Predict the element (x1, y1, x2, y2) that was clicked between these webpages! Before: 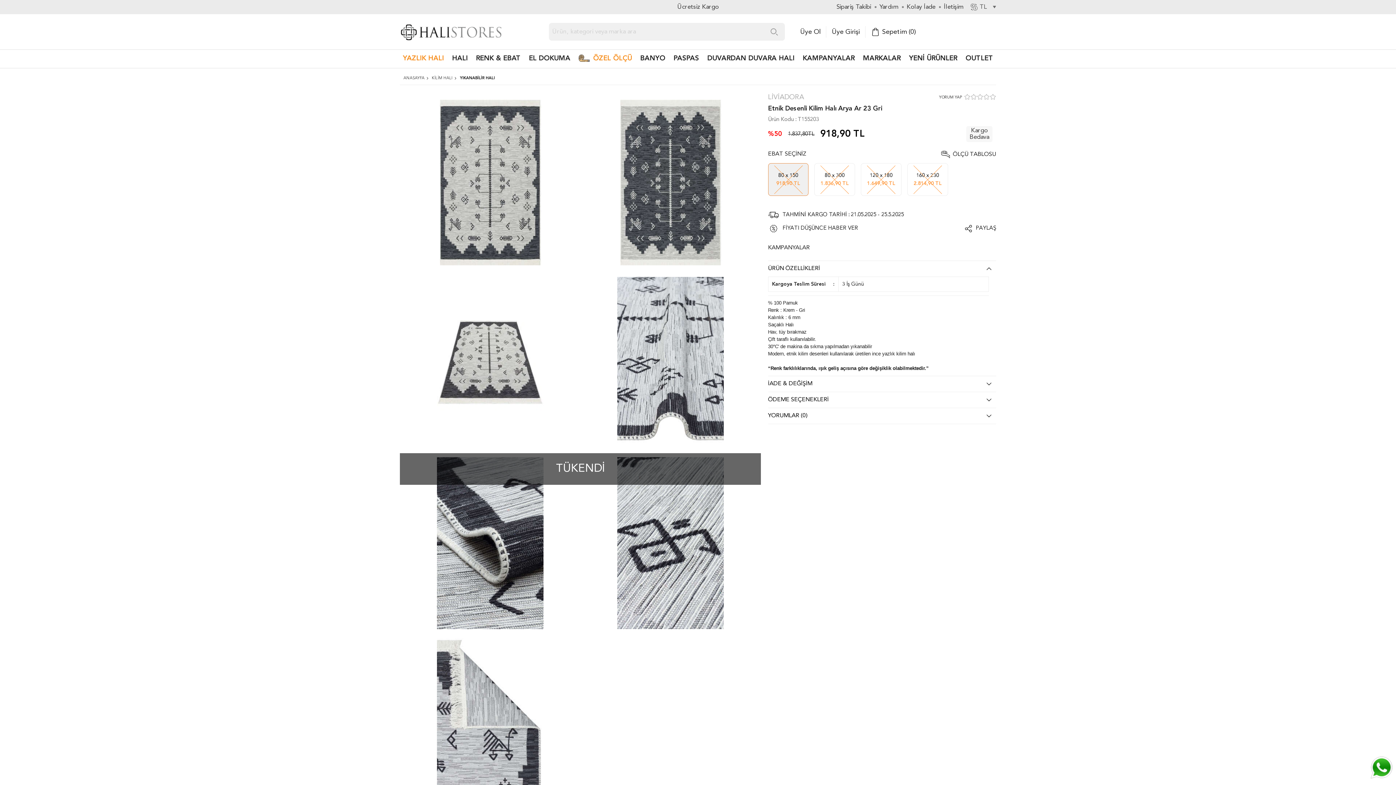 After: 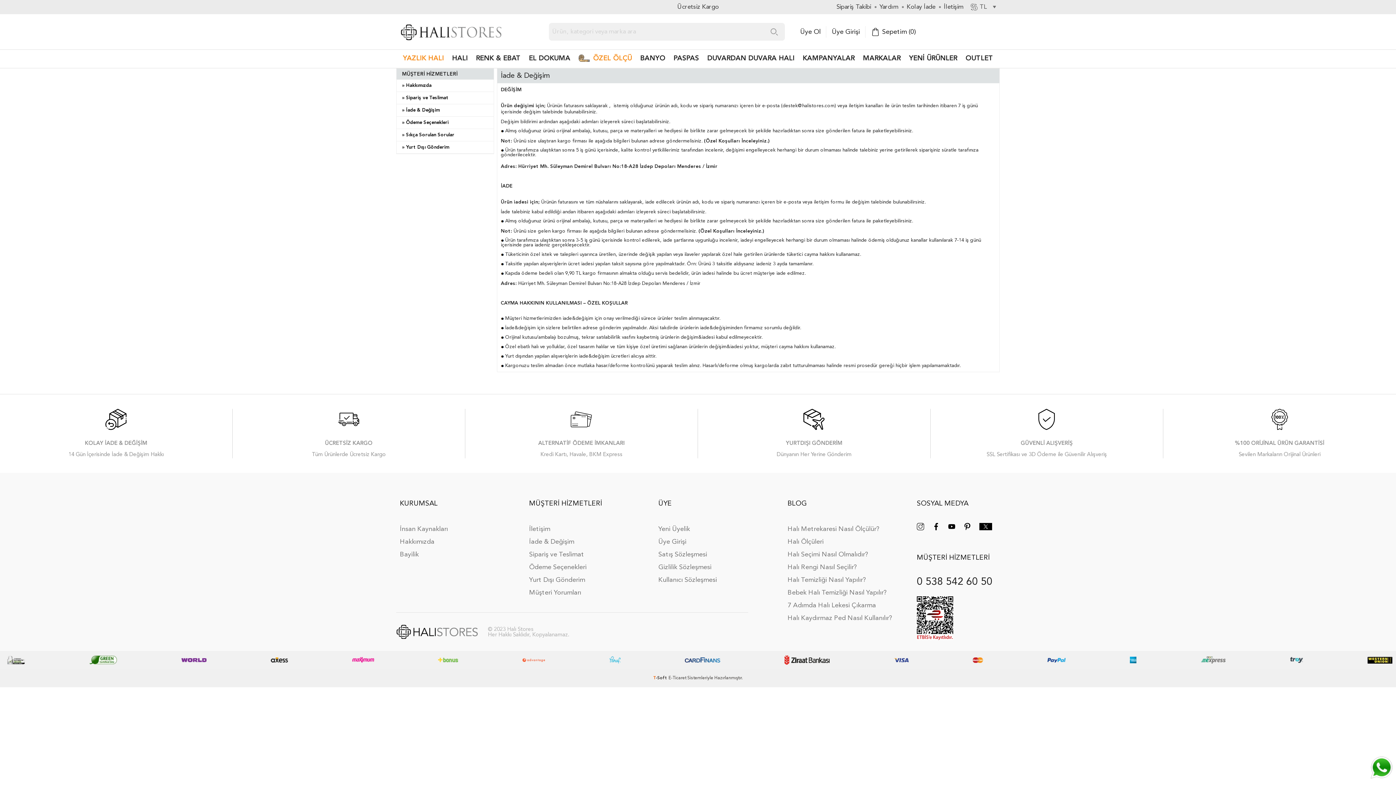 Action: label: Kolay İade bbox: (906, 2, 935, 11)